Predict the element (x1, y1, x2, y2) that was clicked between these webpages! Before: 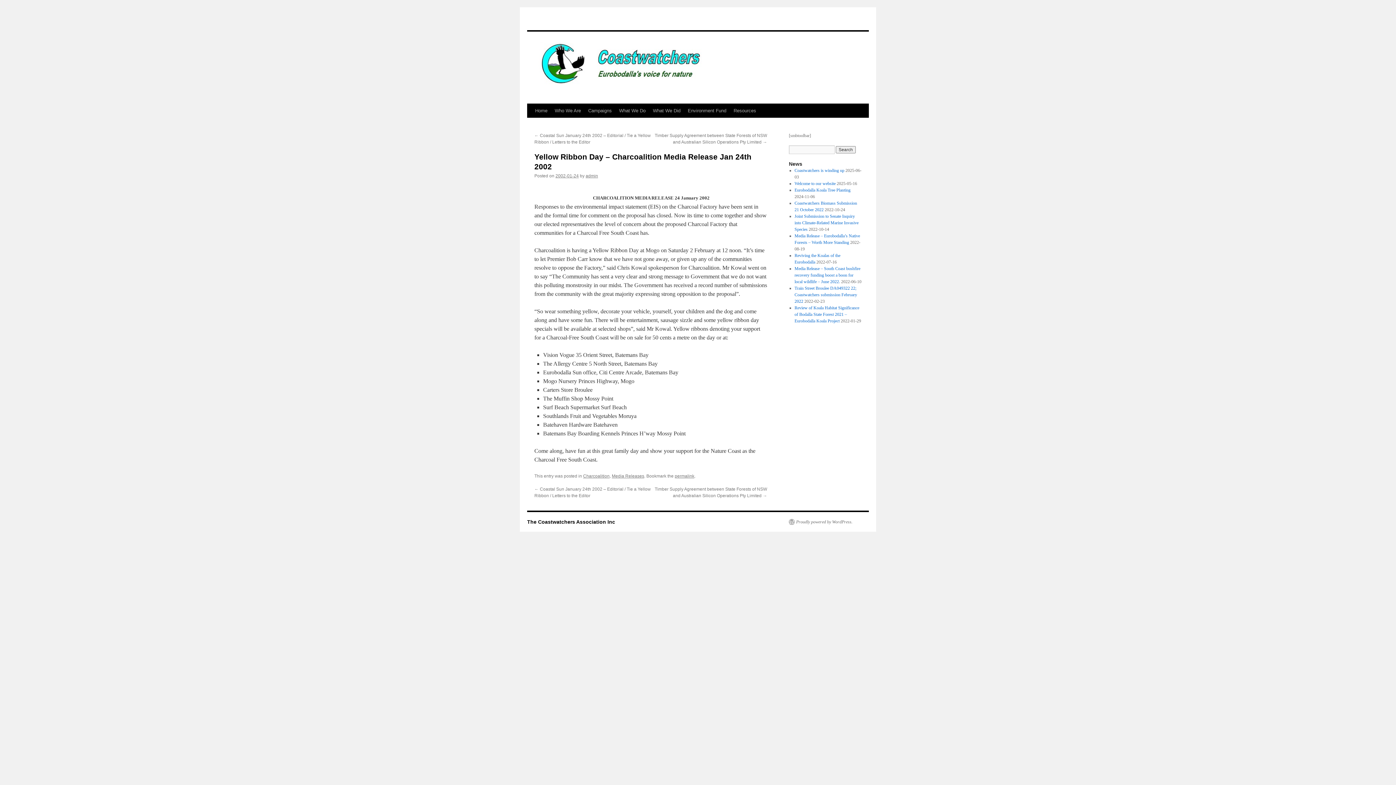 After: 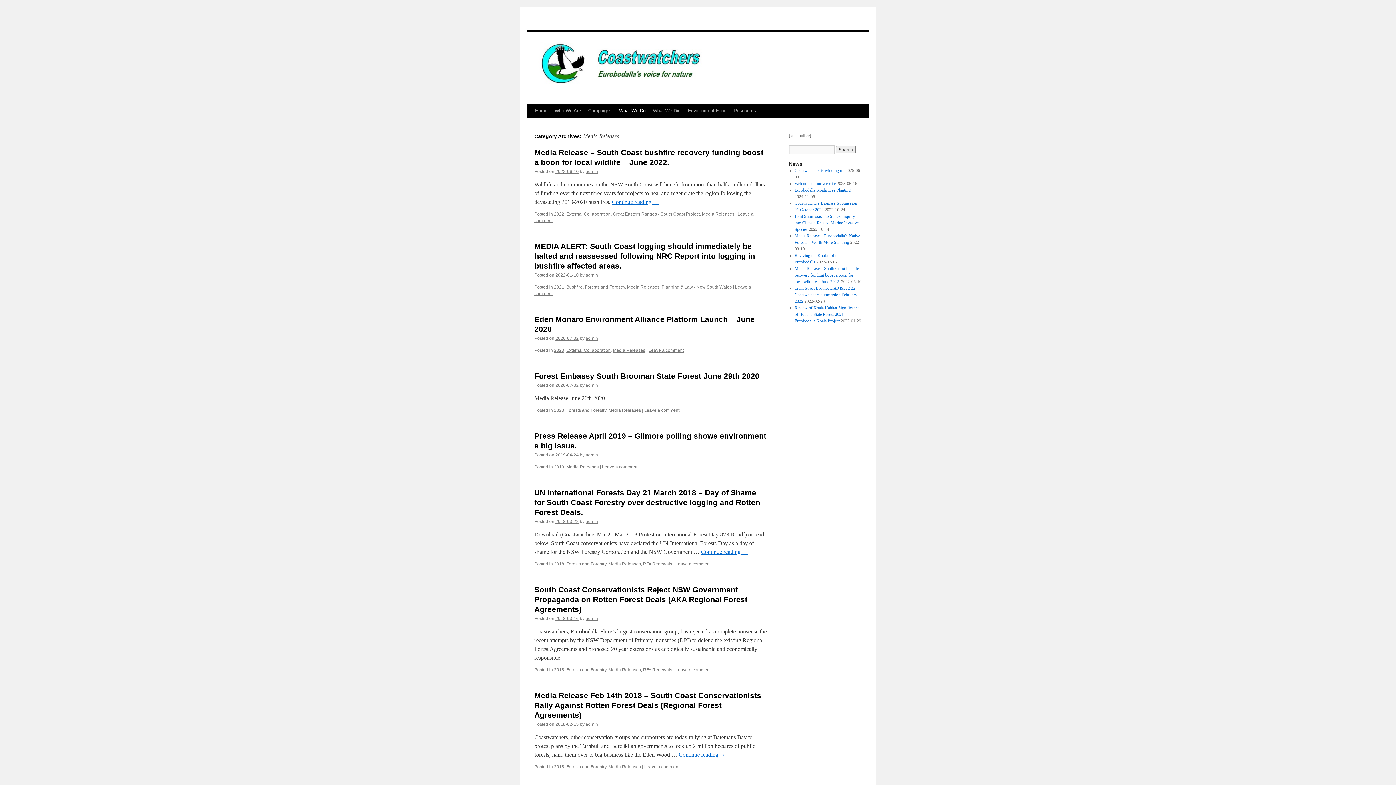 Action: label: Media Releases bbox: (612, 473, 644, 478)